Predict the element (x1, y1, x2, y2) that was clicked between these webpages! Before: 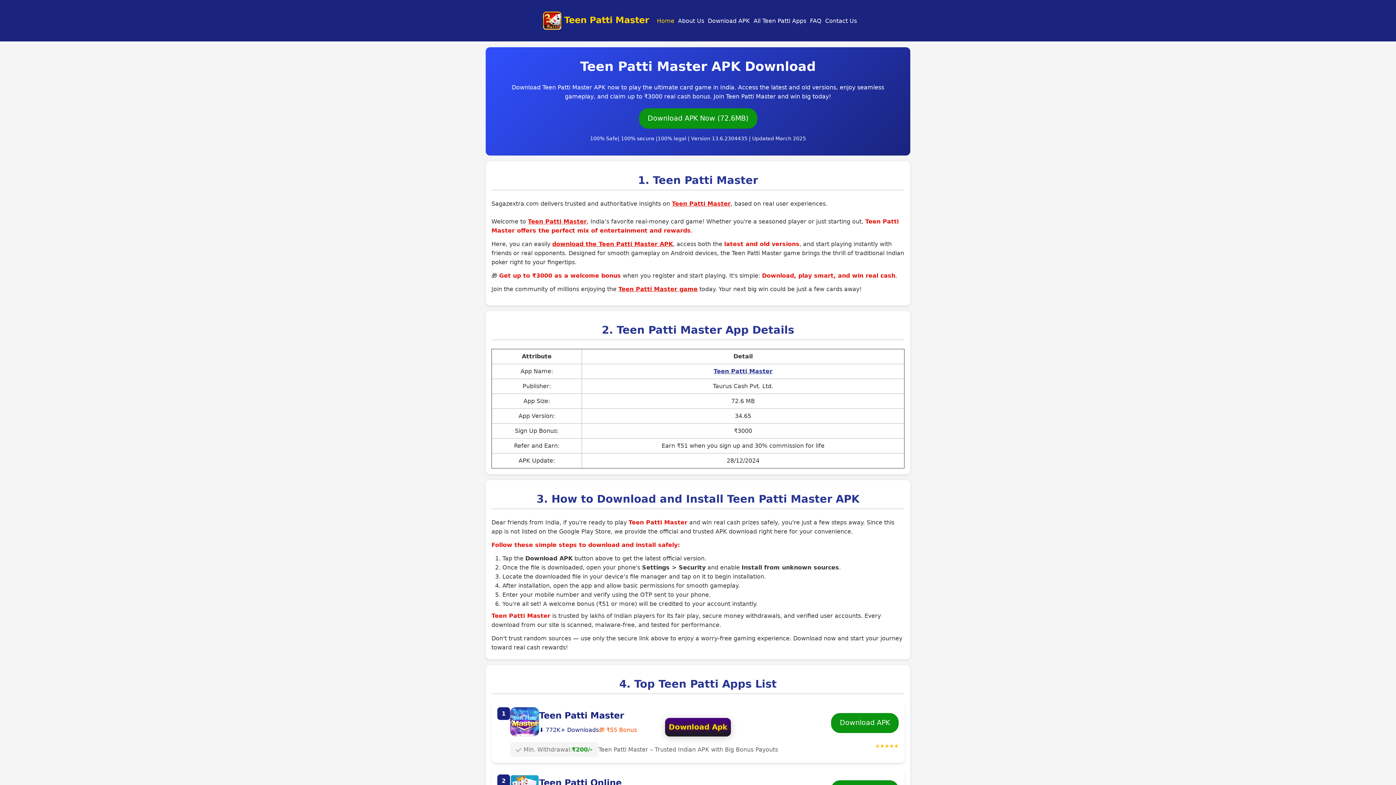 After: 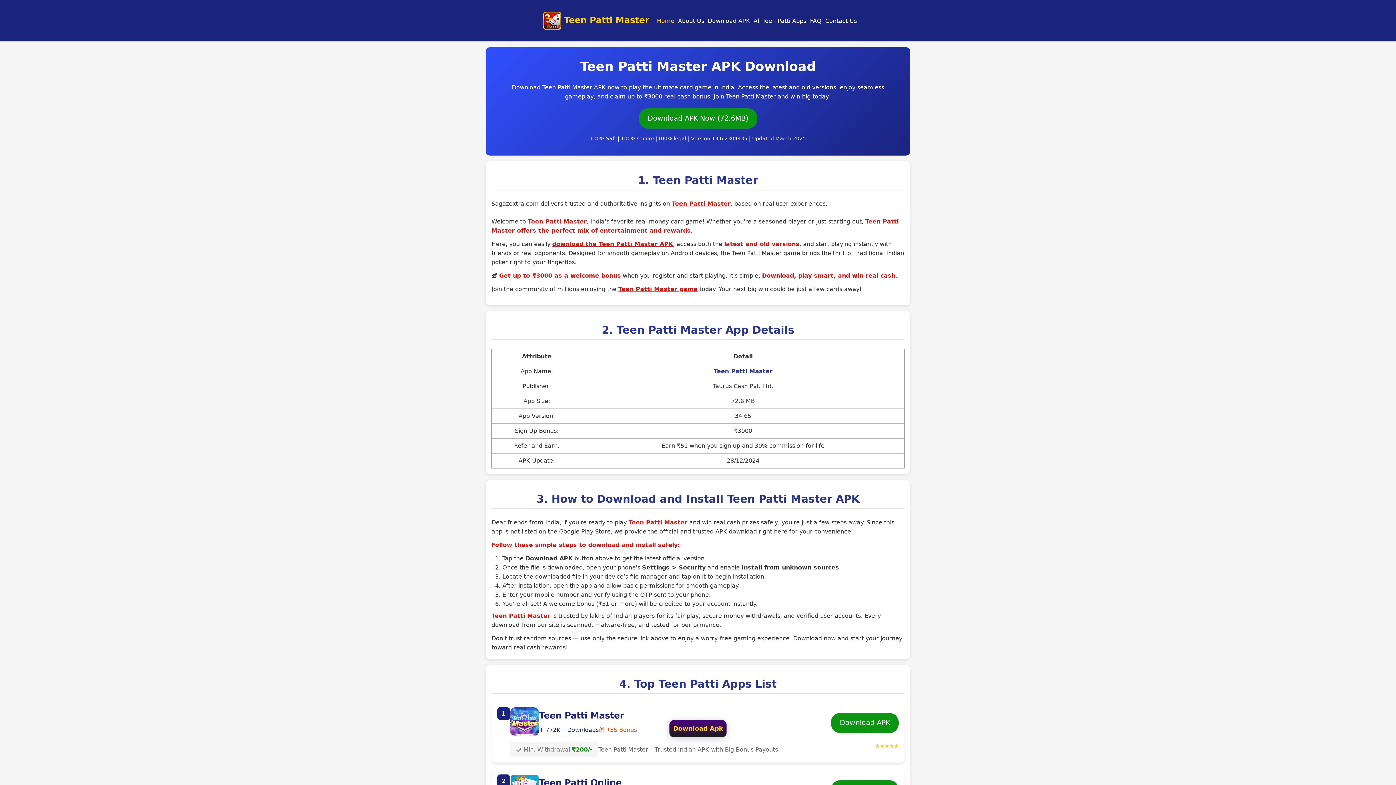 Action: bbox: (655, 16, 676, 25) label: Home